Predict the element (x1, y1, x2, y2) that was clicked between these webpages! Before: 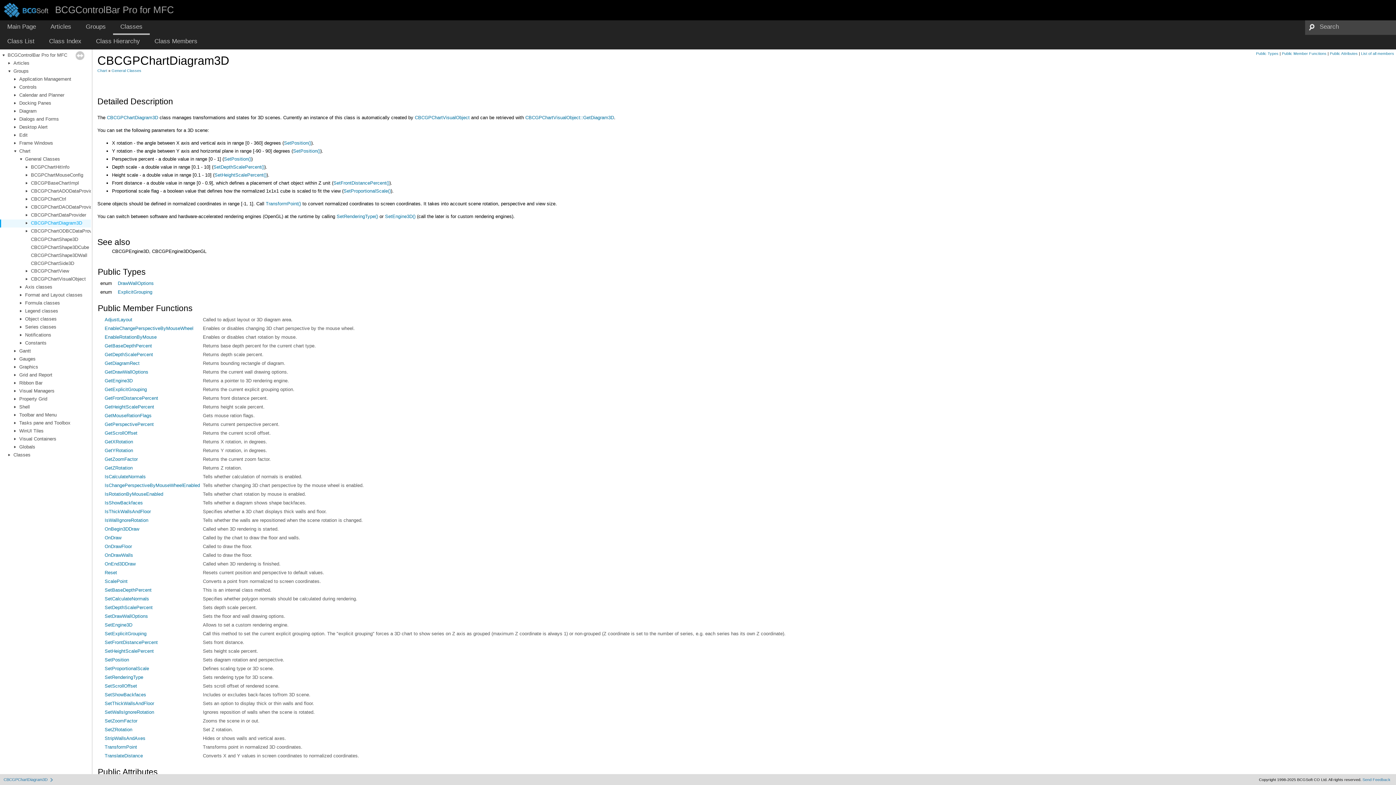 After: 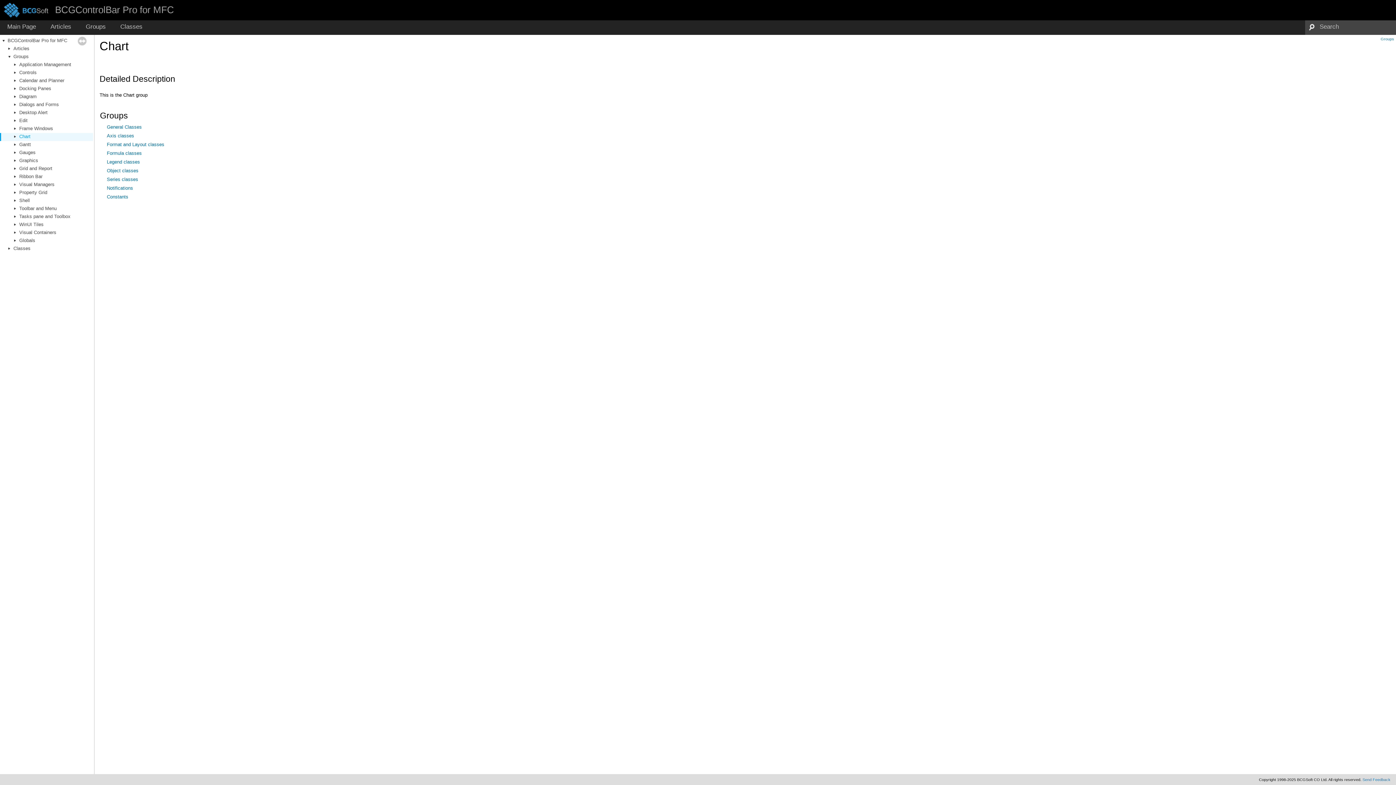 Action: bbox: (18, 147, 31, 154) label: Chart